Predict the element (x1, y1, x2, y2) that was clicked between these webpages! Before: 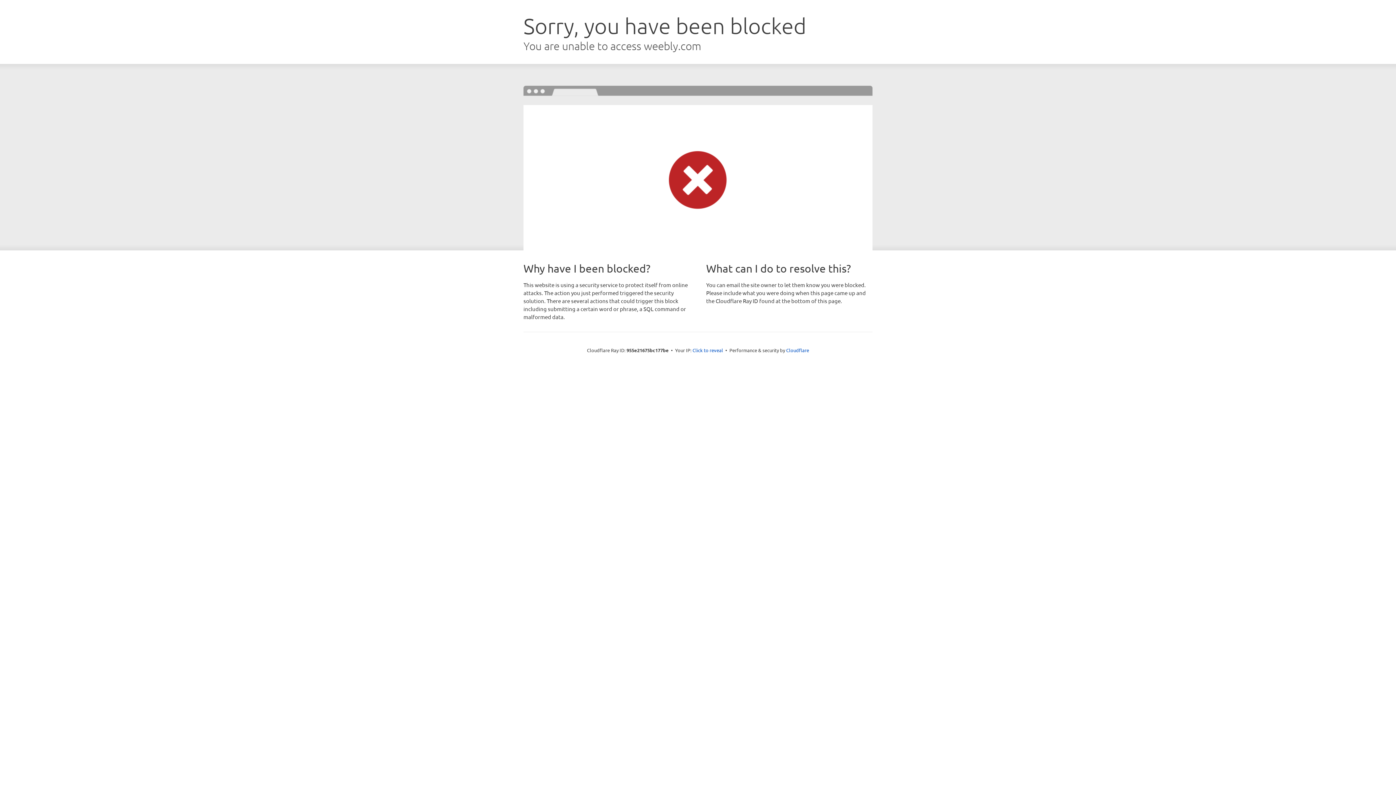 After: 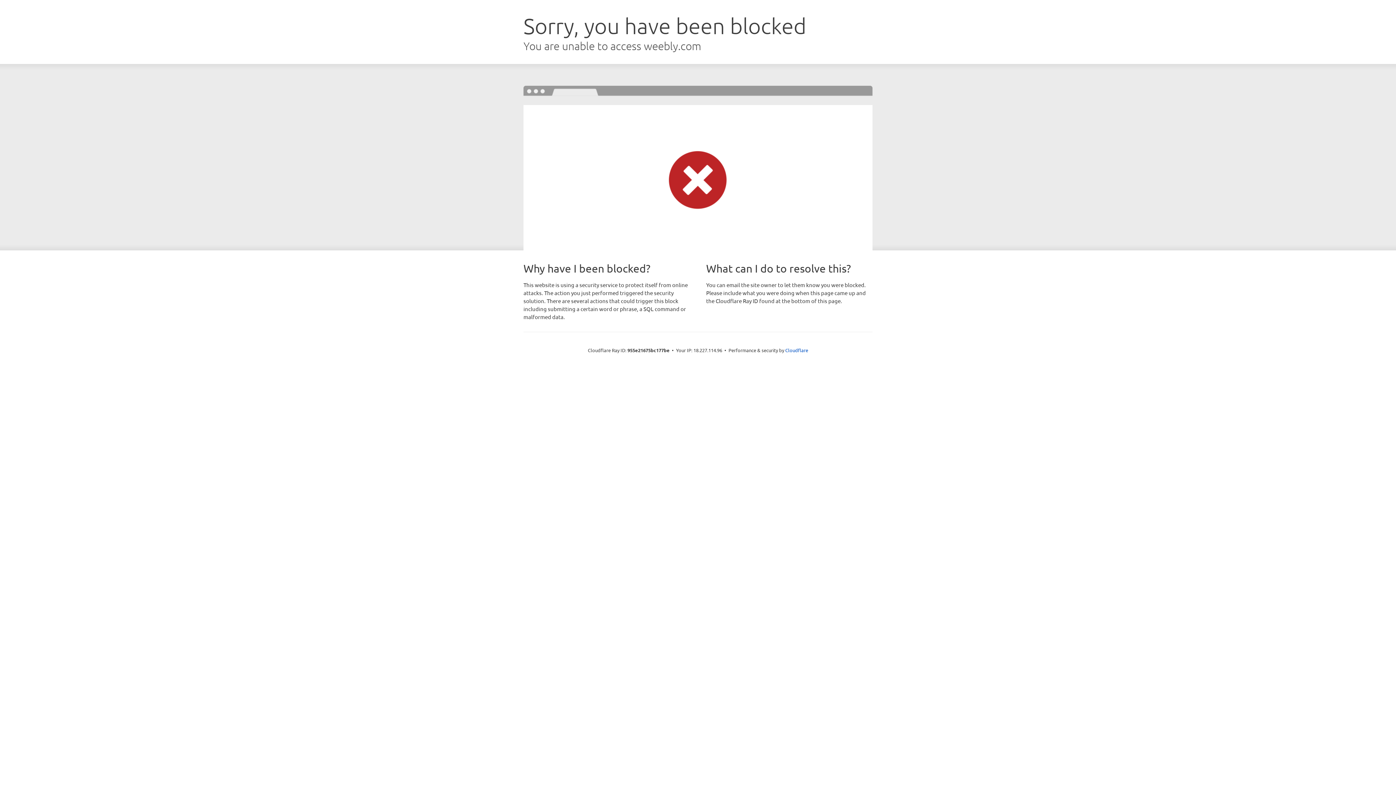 Action: label: Click to reveal bbox: (692, 346, 723, 353)